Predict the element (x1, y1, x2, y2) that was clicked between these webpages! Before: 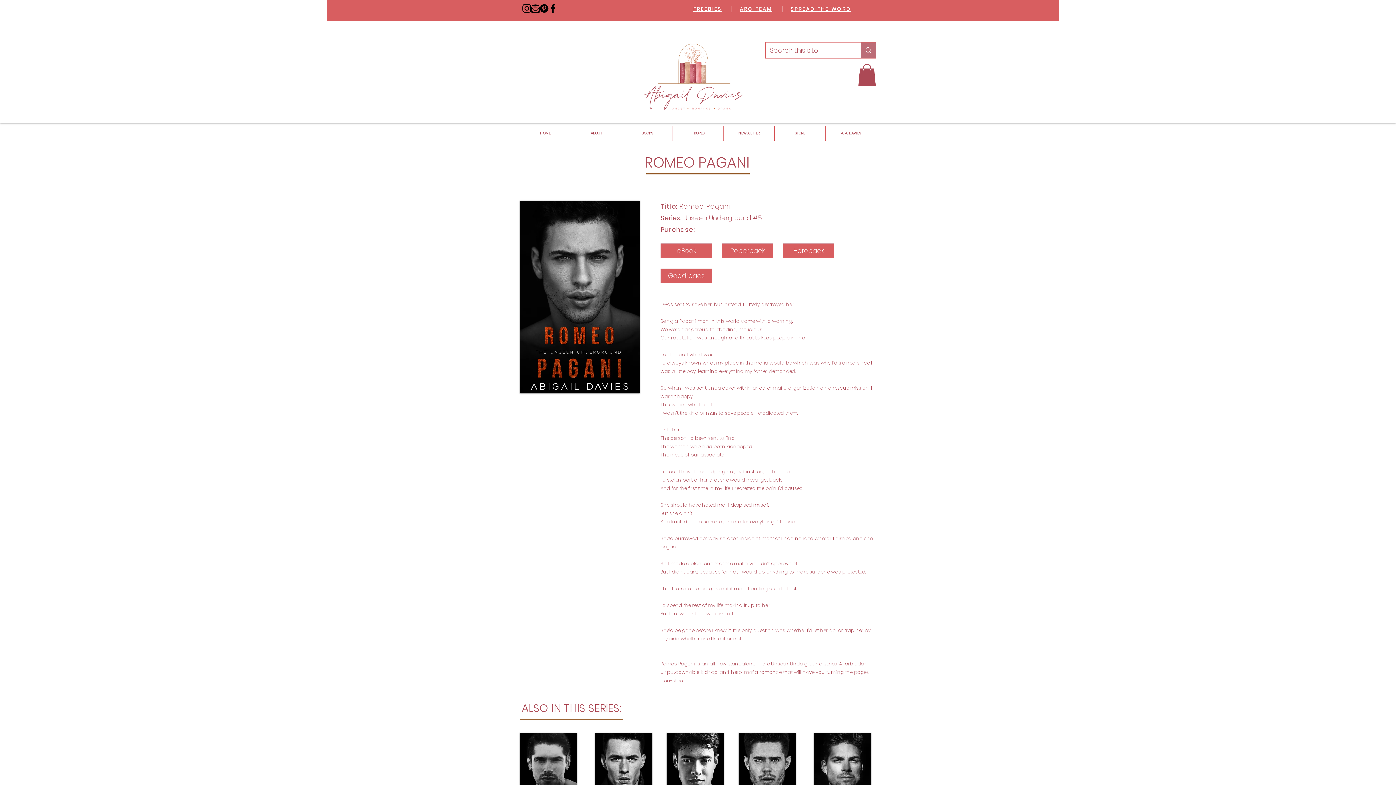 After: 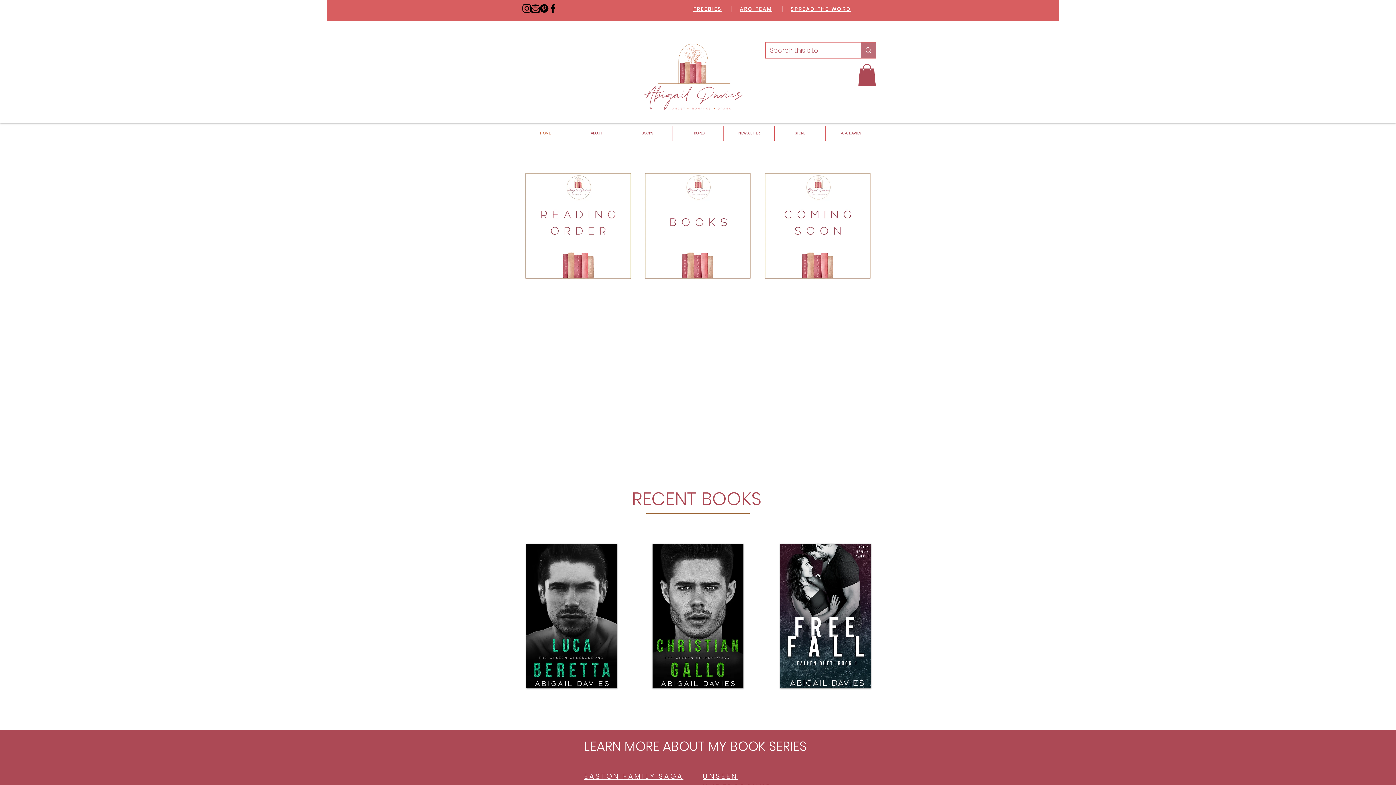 Action: label: HOME bbox: (520, 126, 570, 140)